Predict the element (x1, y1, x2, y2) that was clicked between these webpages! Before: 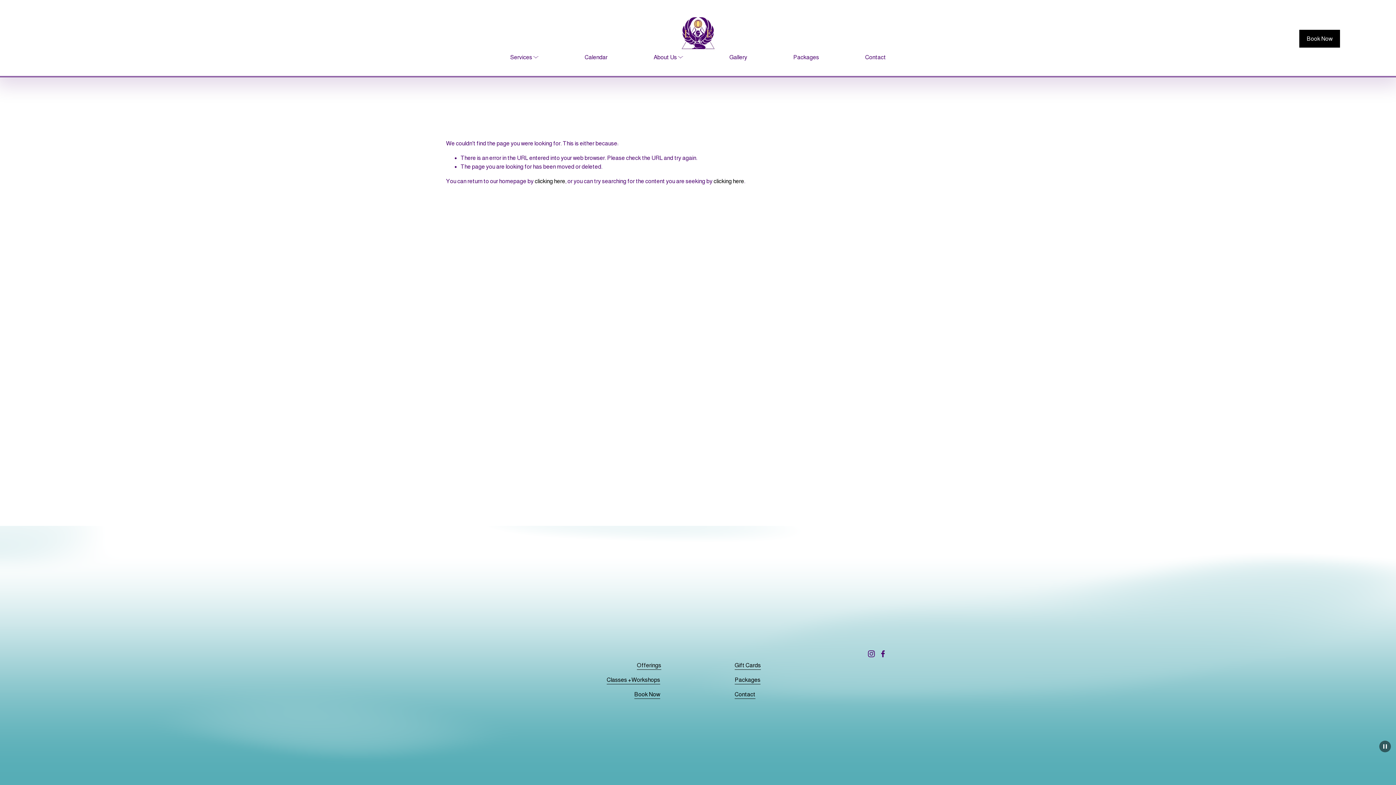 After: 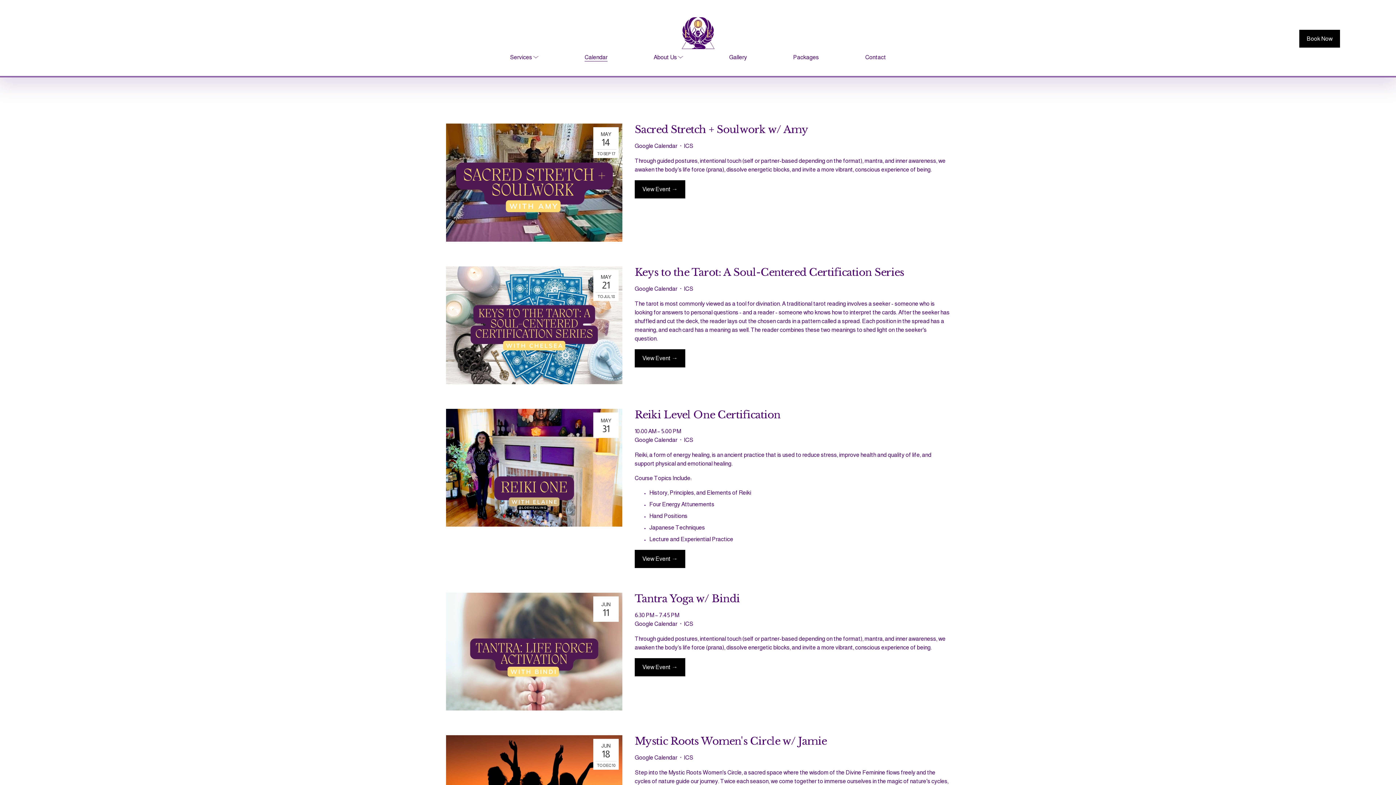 Action: bbox: (584, 52, 607, 62) label: Calendar